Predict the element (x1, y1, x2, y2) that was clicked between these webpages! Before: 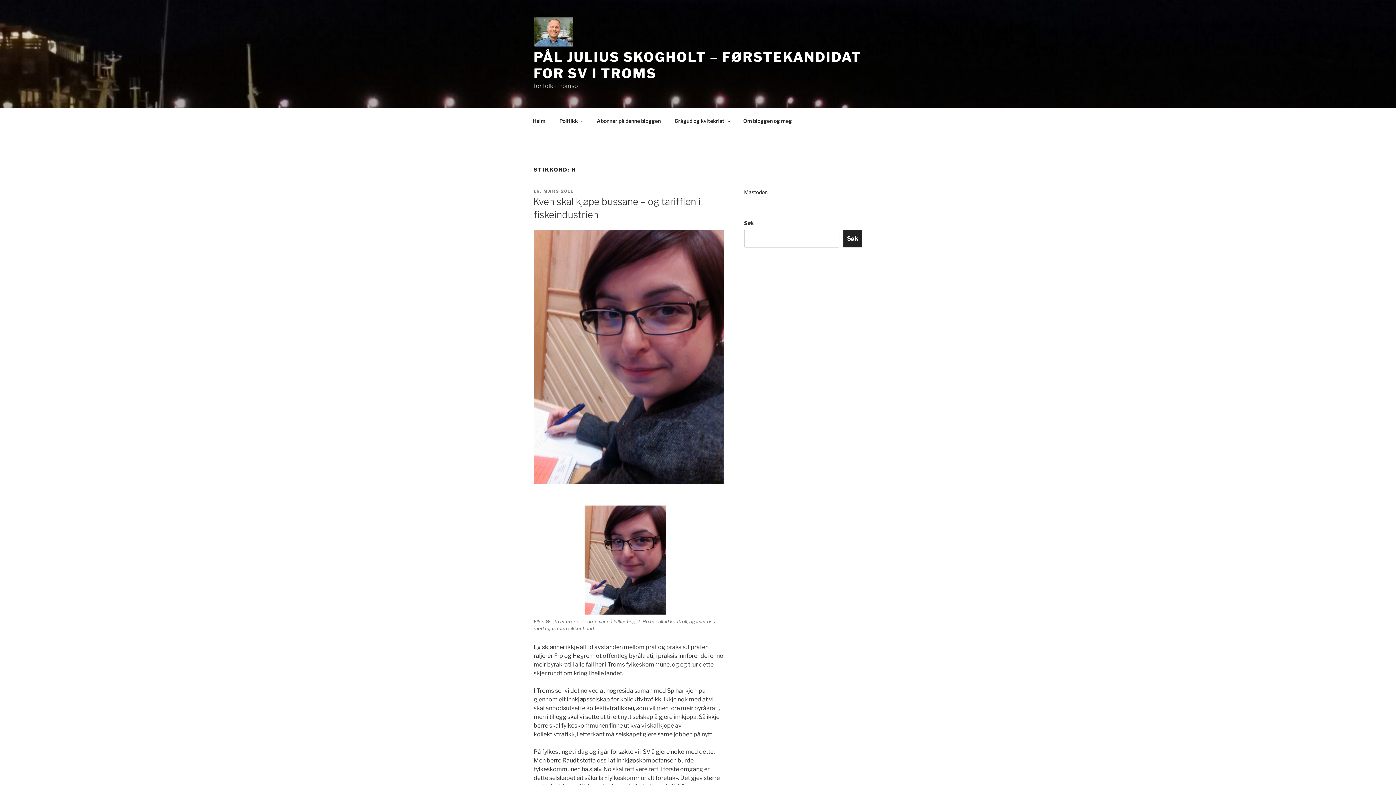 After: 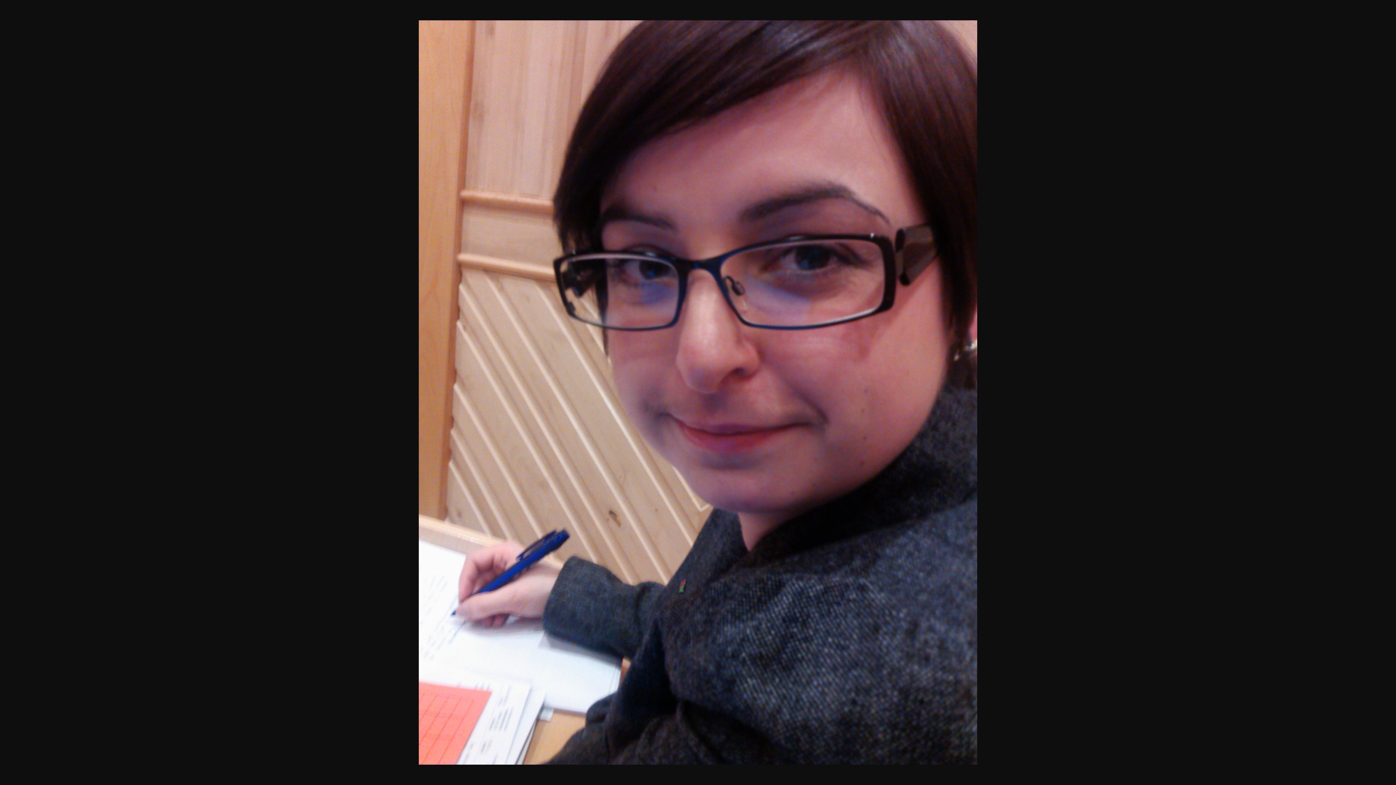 Action: bbox: (533, 505, 717, 614)